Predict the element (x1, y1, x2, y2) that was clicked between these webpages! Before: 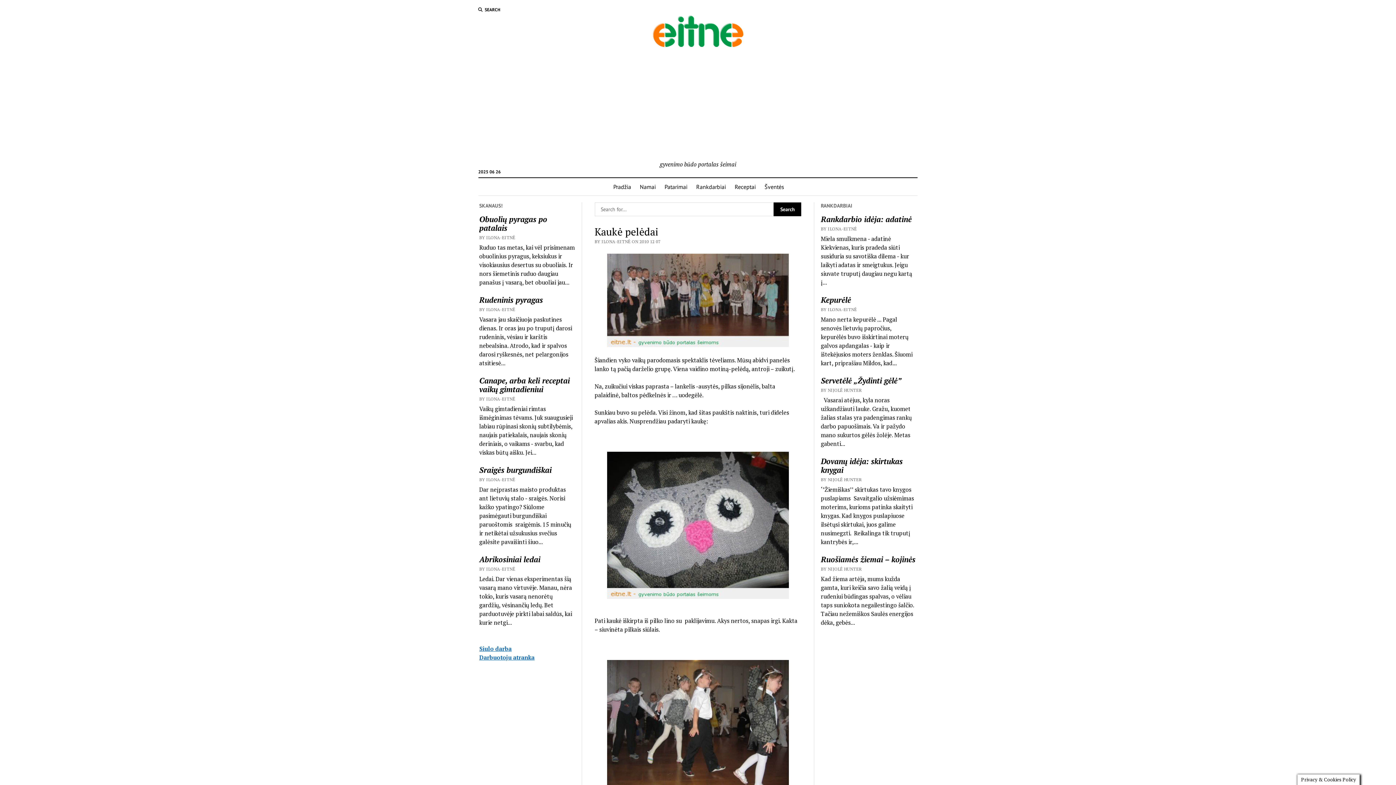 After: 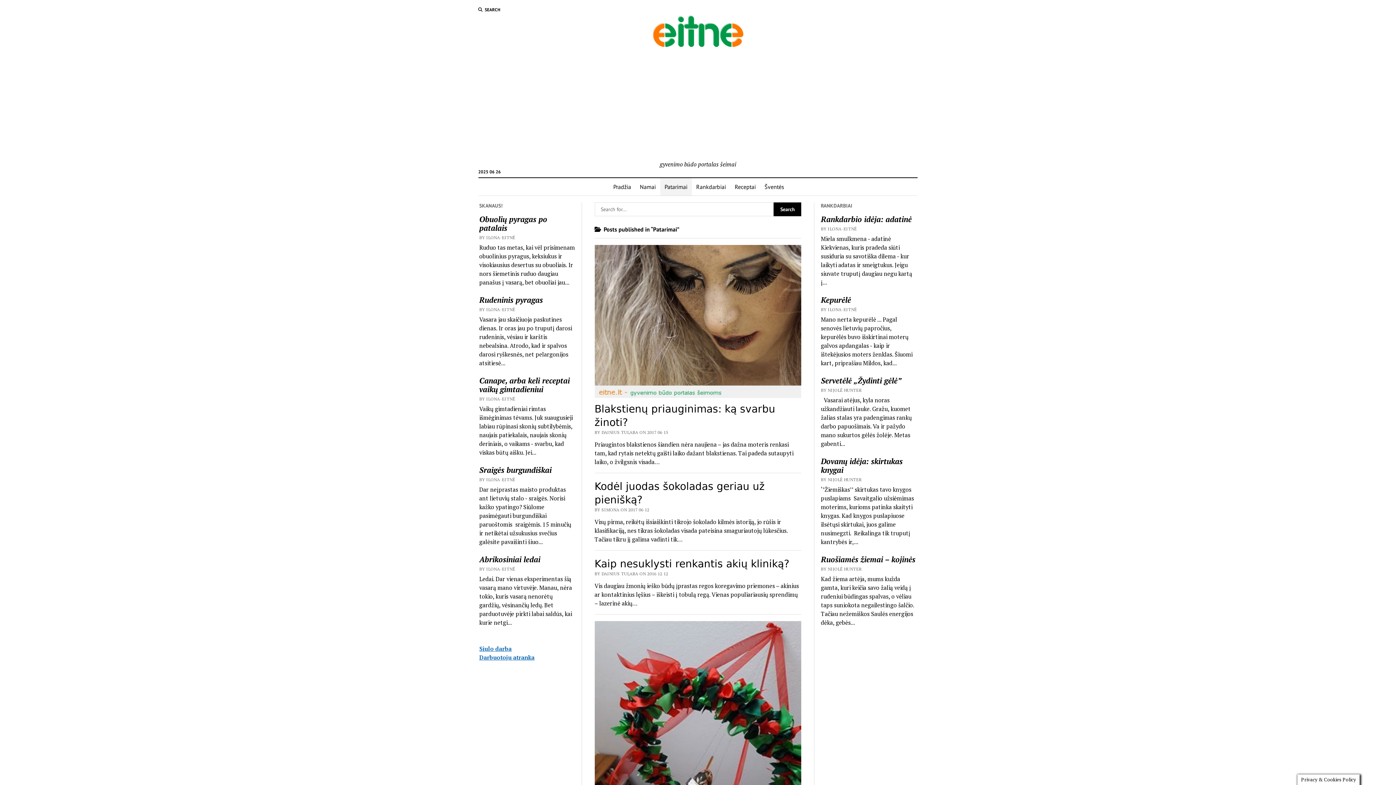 Action: bbox: (660, 178, 692, 195) label: Patarimai